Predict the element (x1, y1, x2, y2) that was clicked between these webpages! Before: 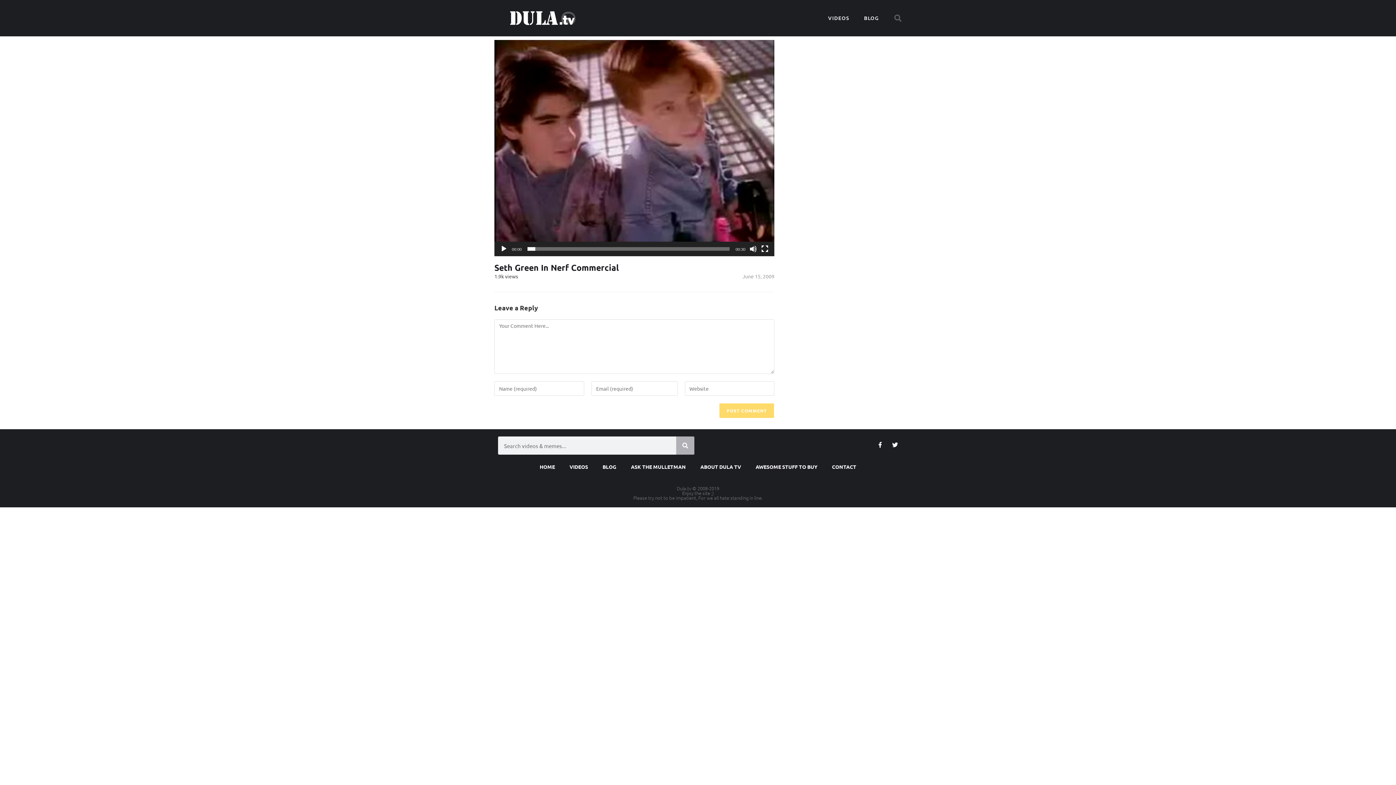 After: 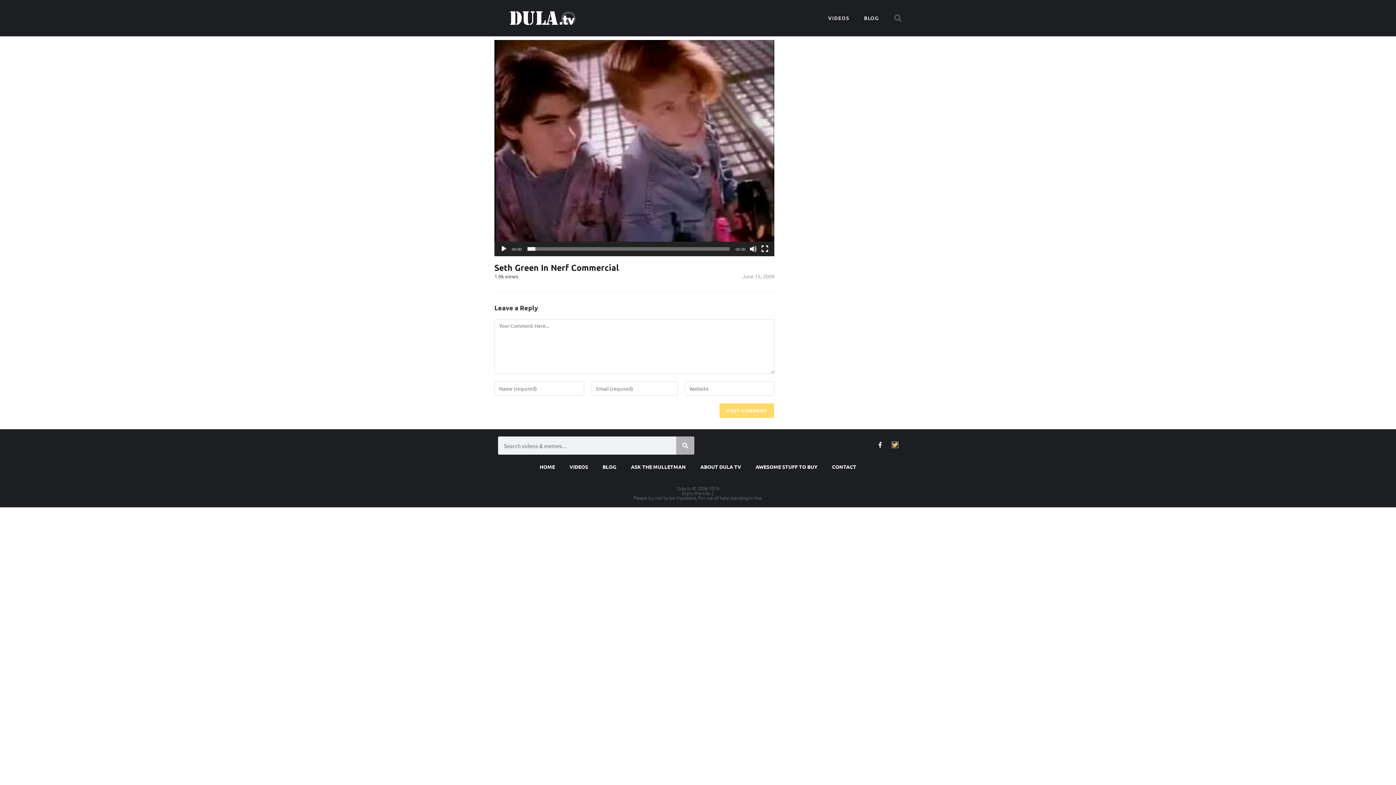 Action: bbox: (892, 442, 898, 447) label: Twitter